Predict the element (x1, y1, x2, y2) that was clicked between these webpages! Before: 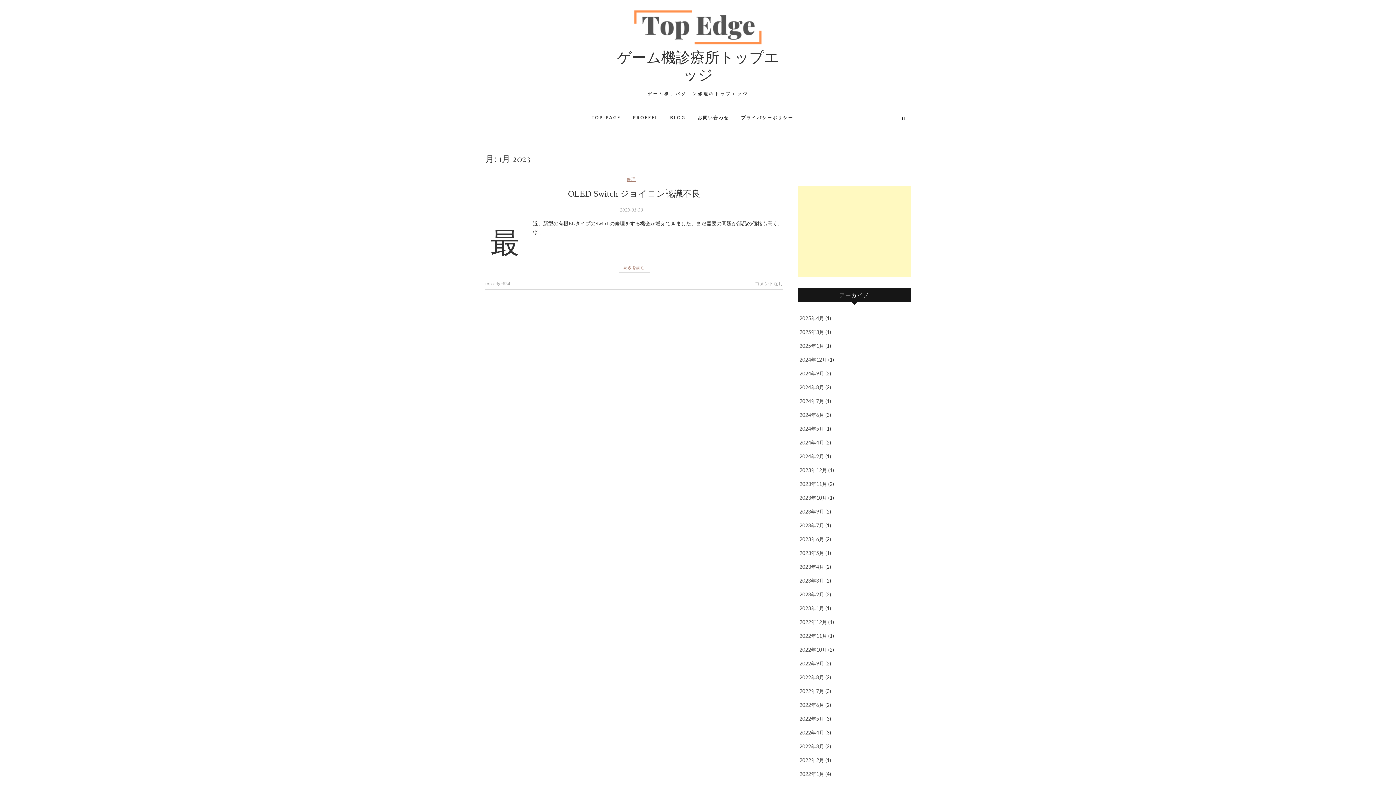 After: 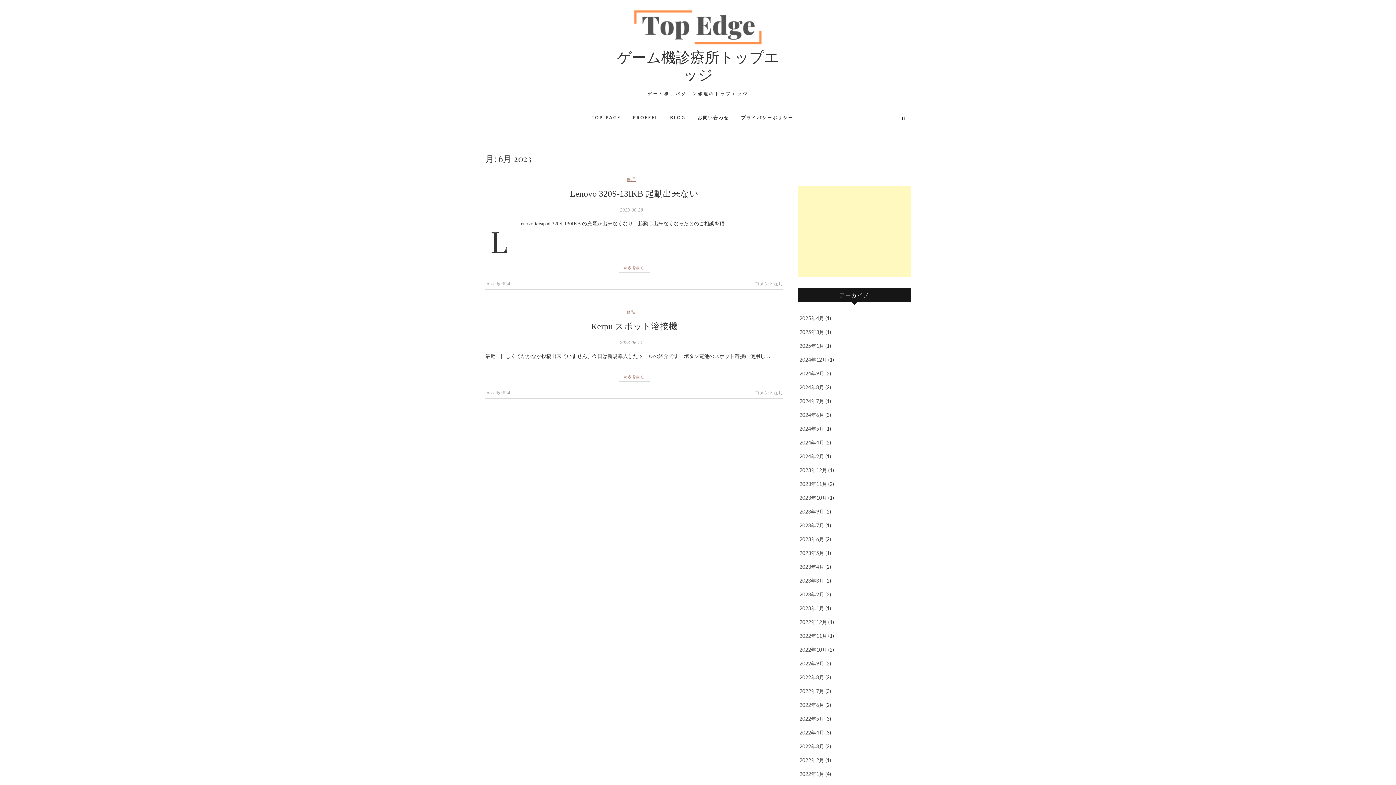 Action: bbox: (799, 536, 824, 542) label: 2023年6月